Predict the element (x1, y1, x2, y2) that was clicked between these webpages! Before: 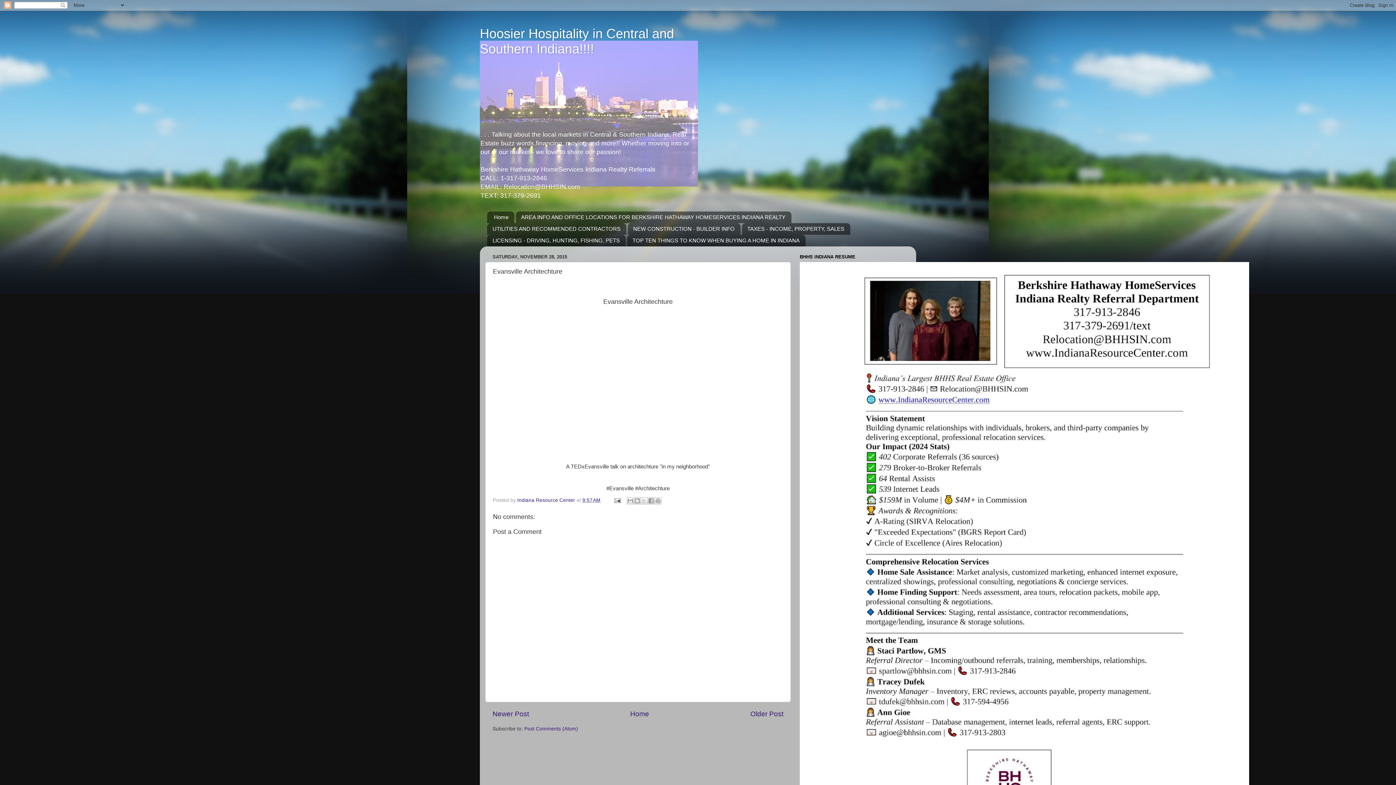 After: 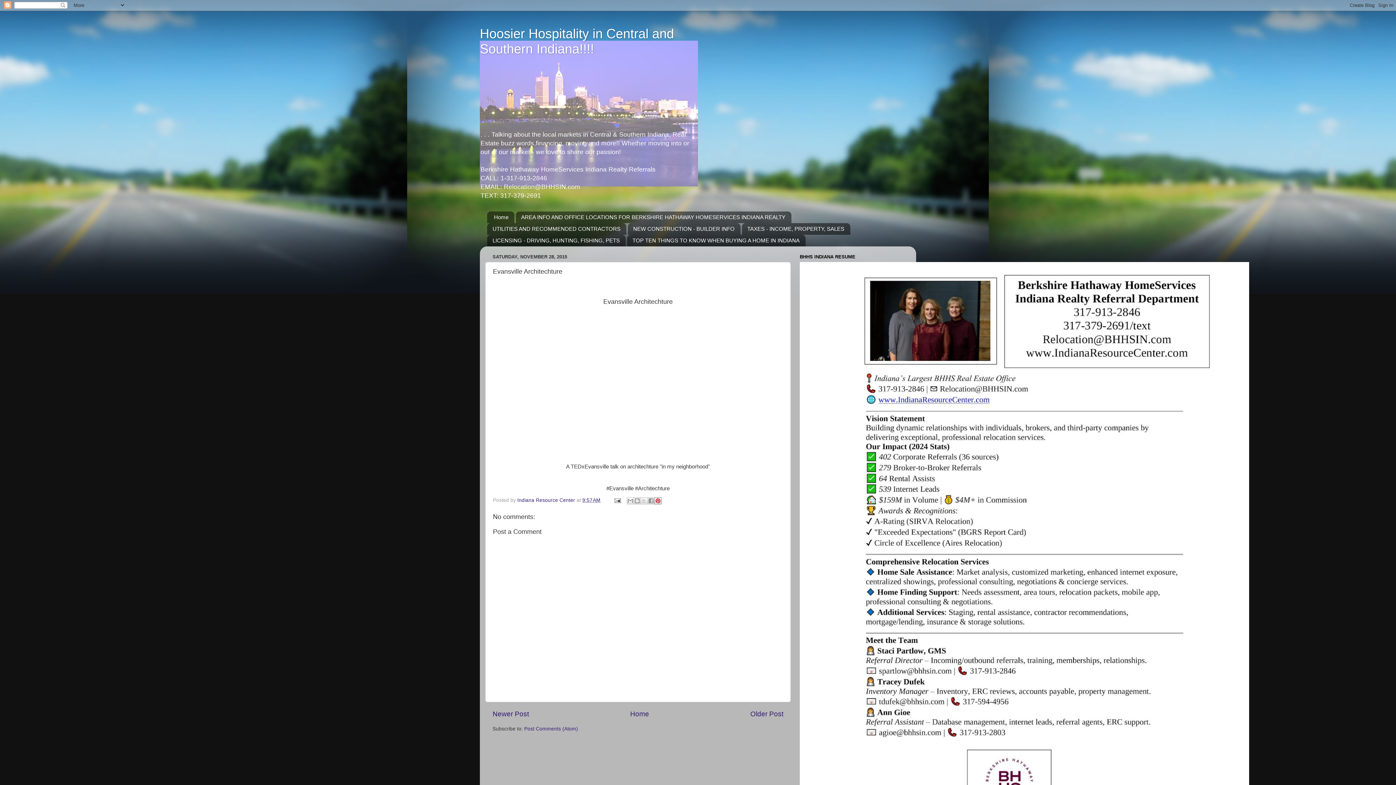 Action: bbox: (654, 497, 661, 504) label: Share to Pinterest